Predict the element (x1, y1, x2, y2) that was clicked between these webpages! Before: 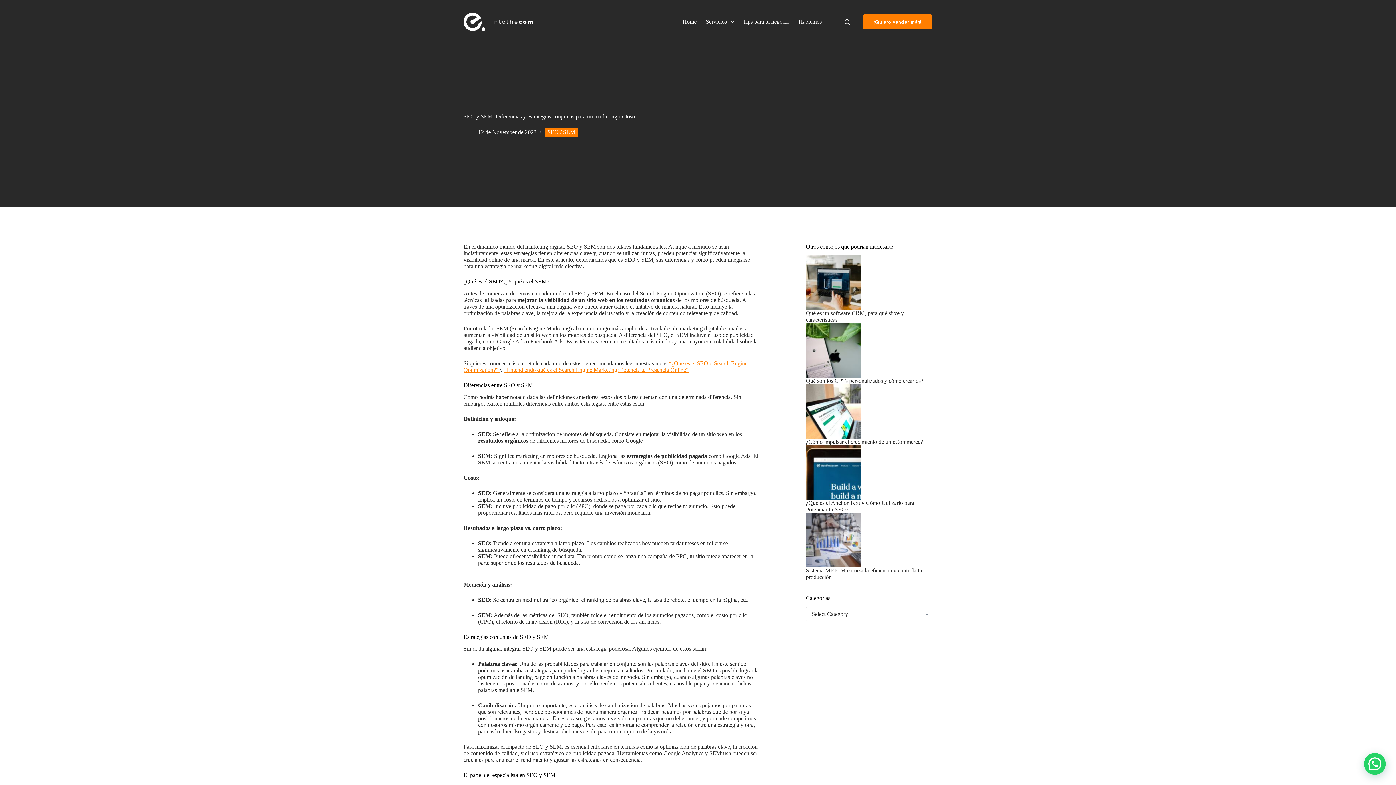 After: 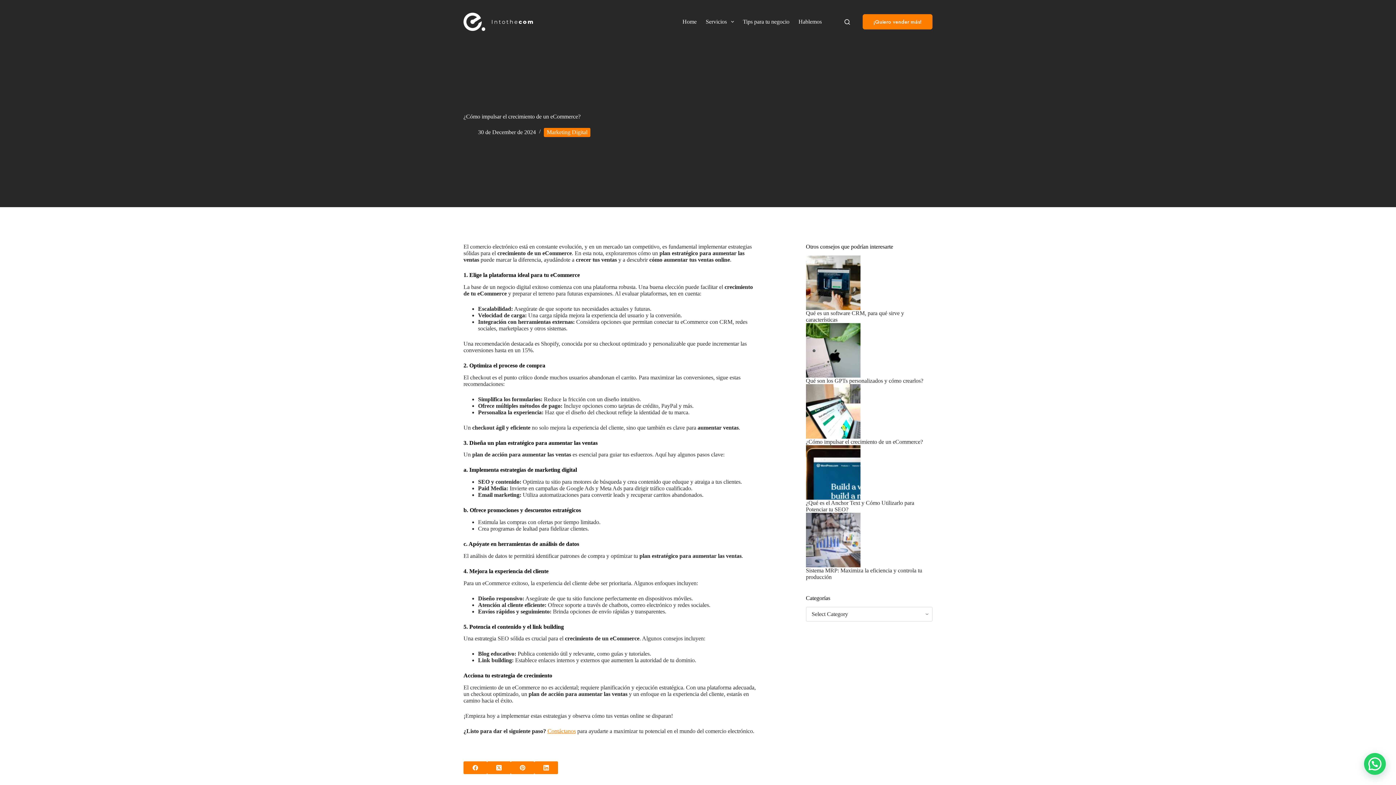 Action: label: ¿Cómo impulsar el crecimiento de un eCommerce? bbox: (806, 438, 923, 445)